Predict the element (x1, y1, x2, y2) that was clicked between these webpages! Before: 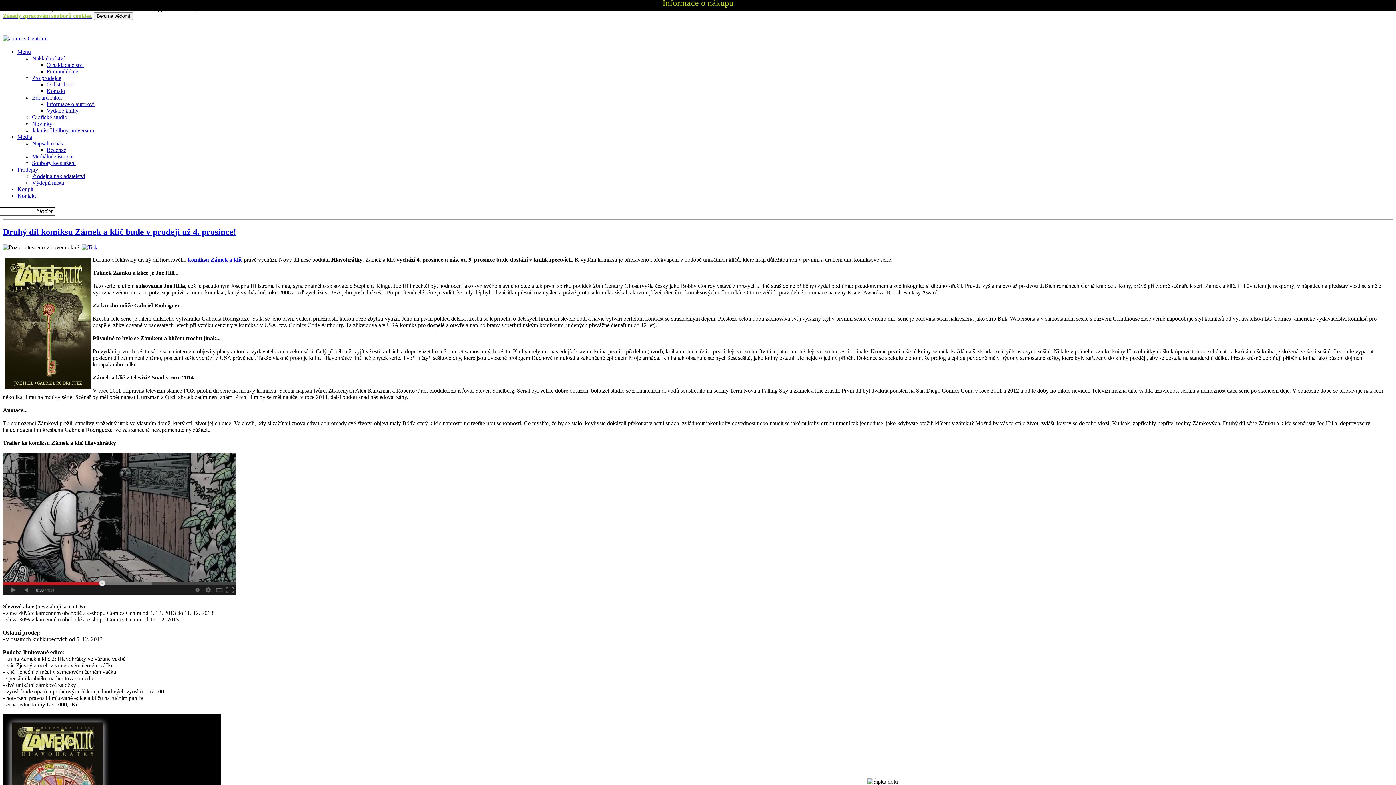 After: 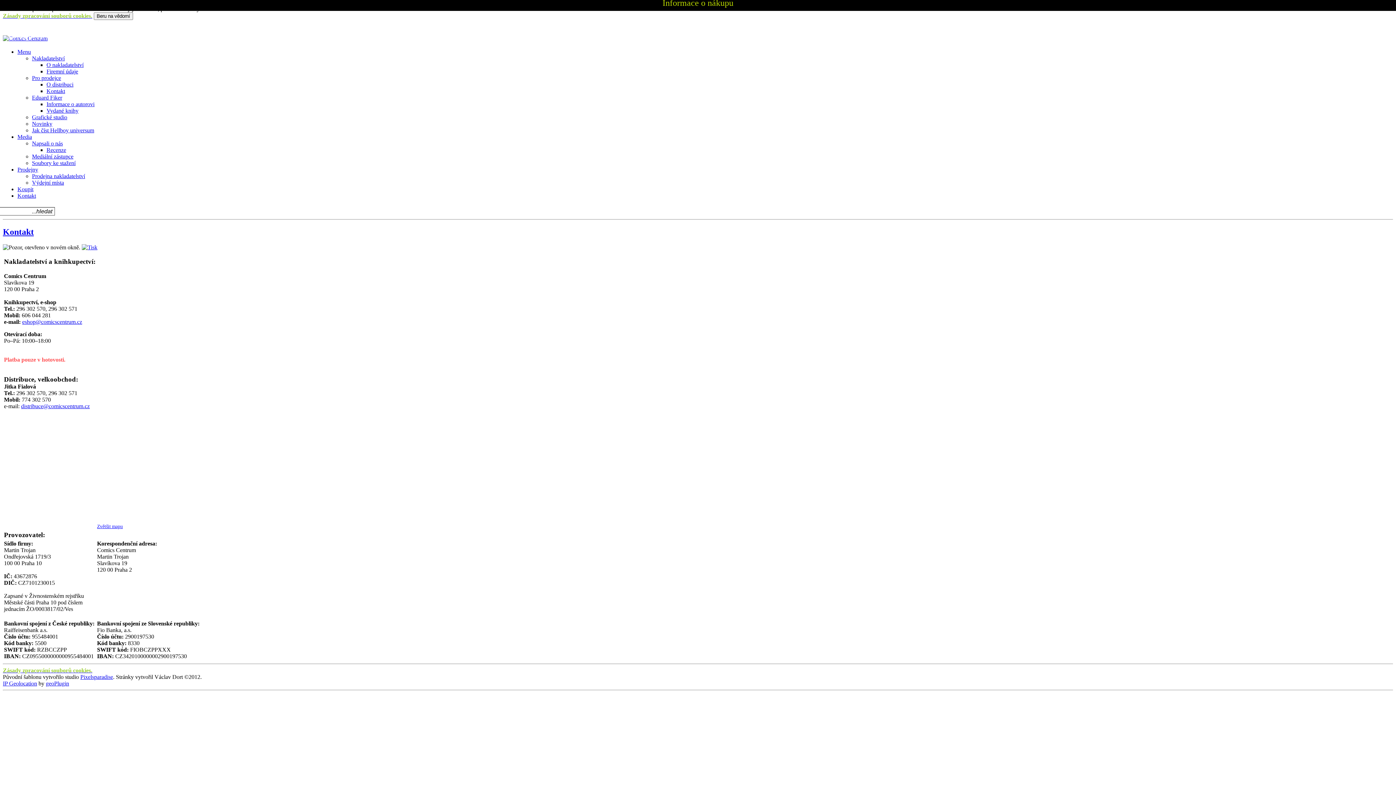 Action: bbox: (17, 192, 36, 198) label: Kontakt